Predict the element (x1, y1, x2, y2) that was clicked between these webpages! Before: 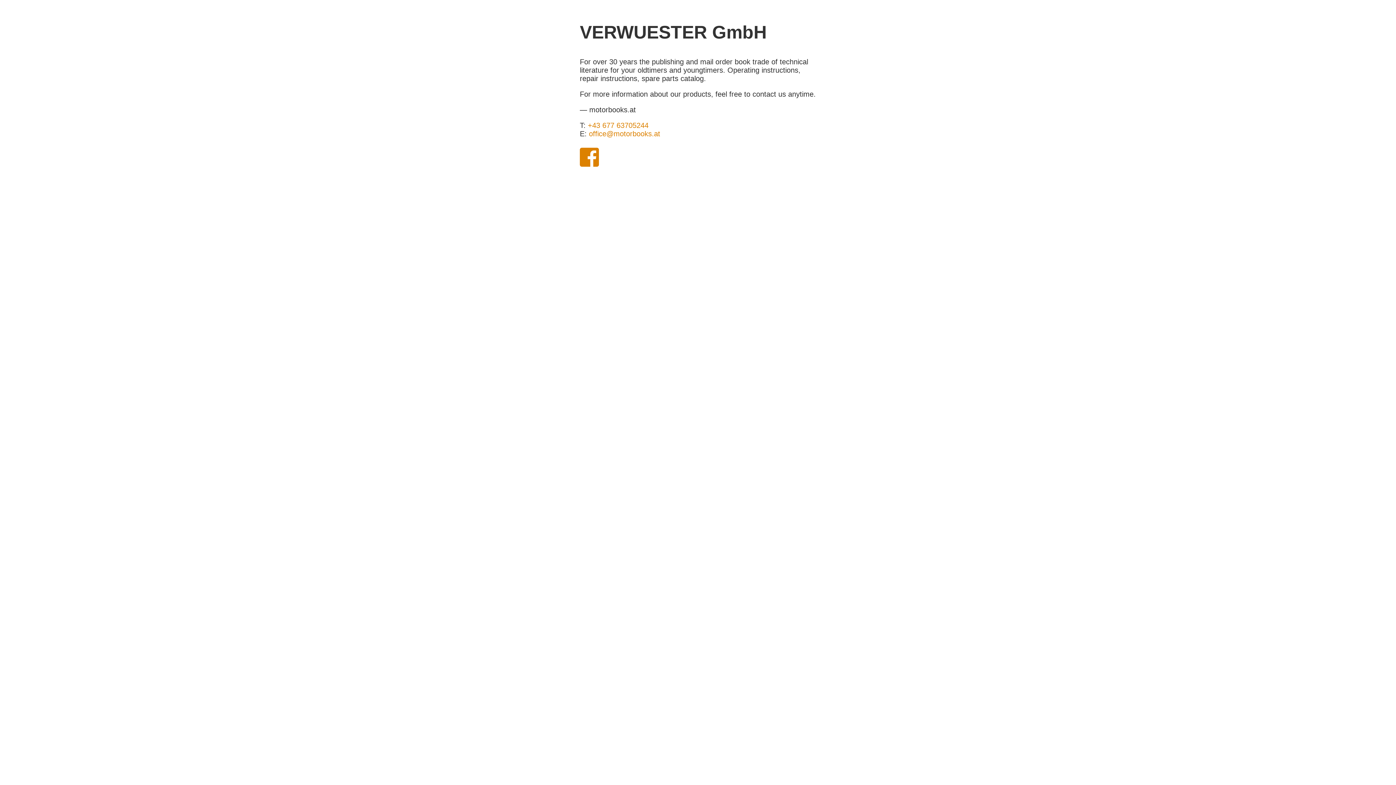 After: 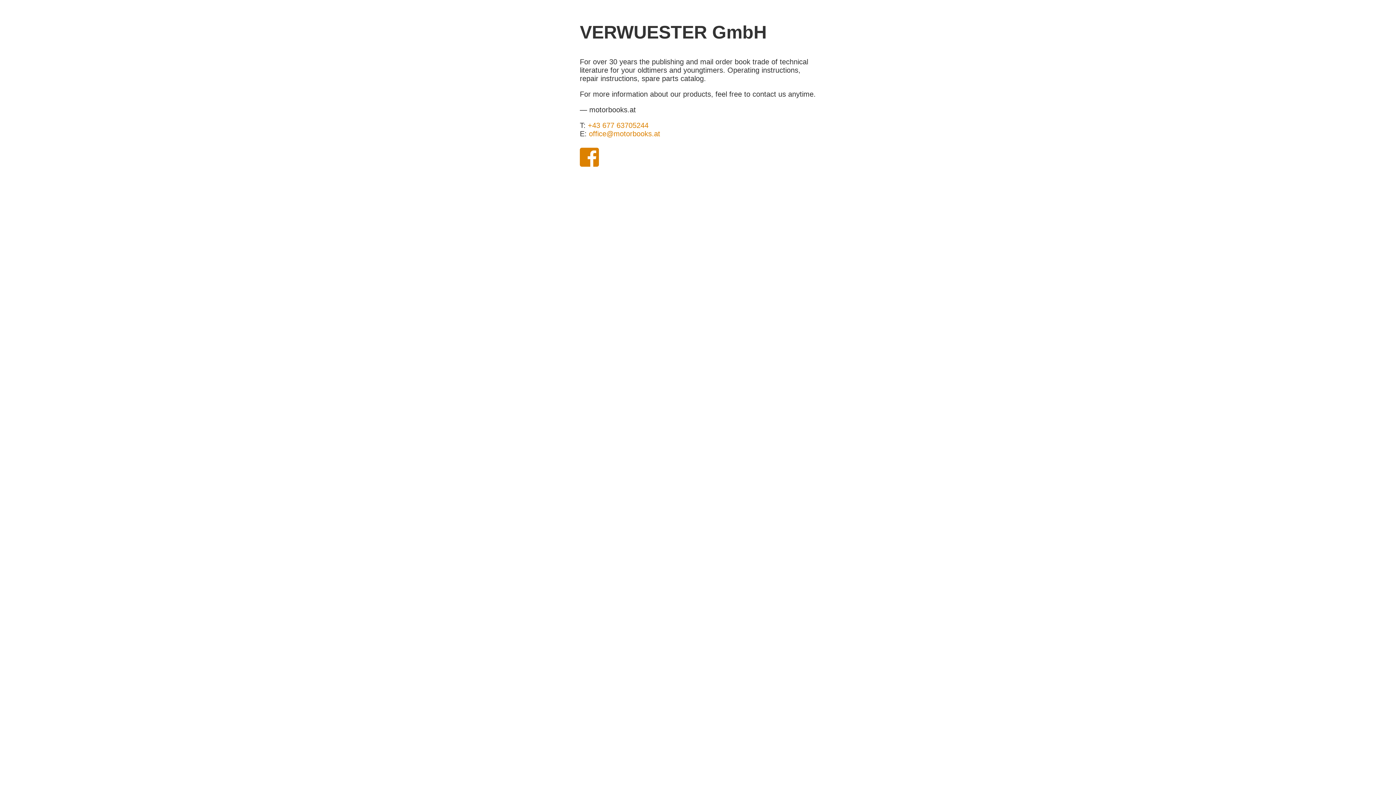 Action: bbox: (588, 121, 648, 129) label: +43 677 63705244